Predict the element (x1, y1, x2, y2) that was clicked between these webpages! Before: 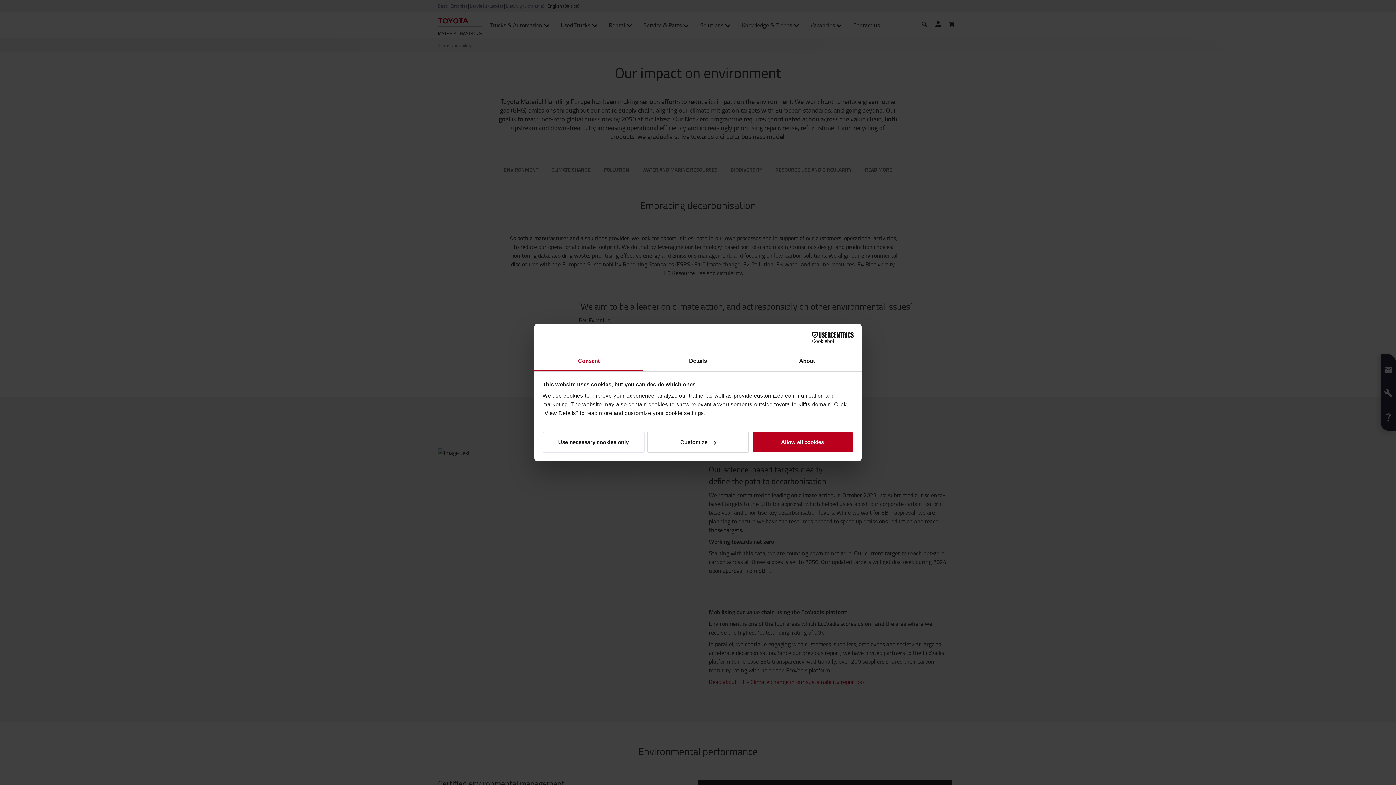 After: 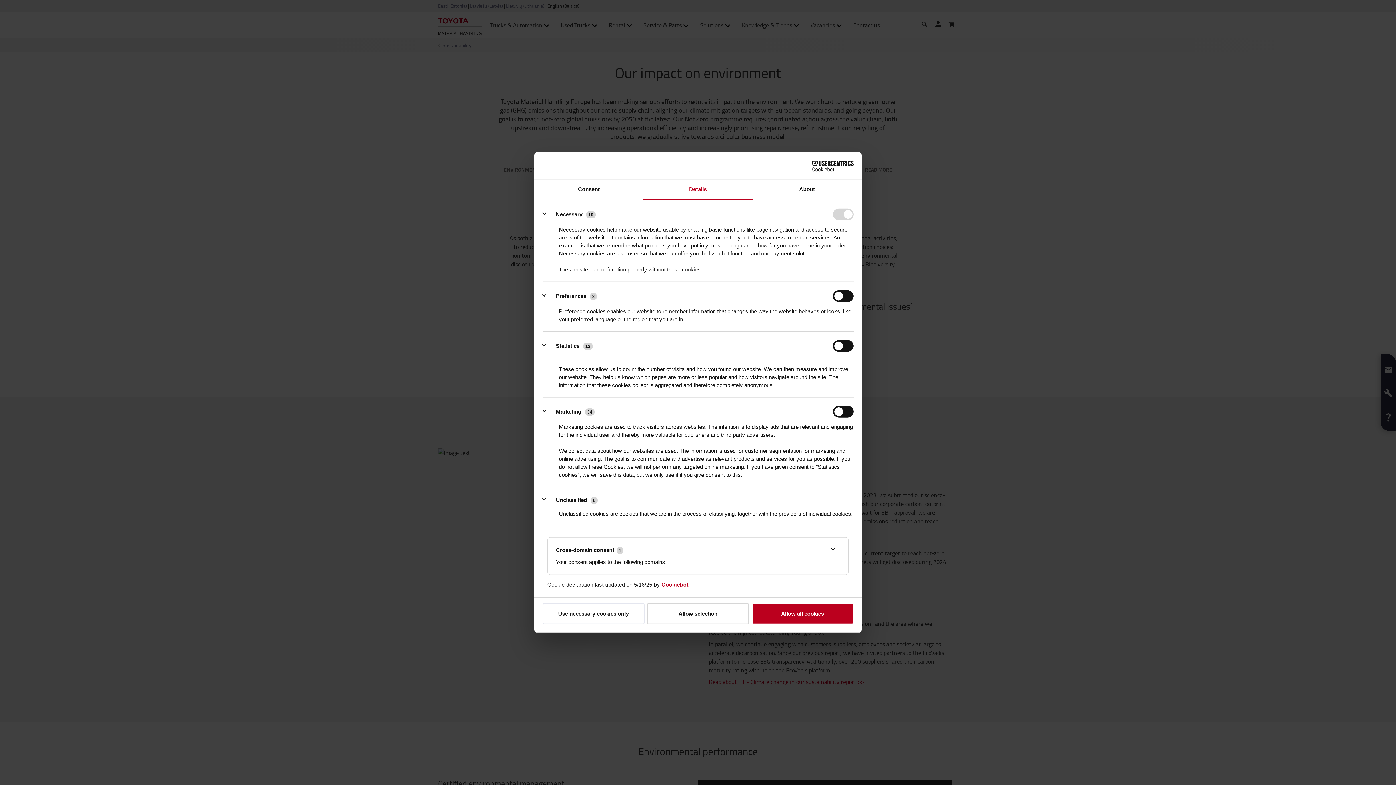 Action: label: Details bbox: (643, 351, 752, 371)